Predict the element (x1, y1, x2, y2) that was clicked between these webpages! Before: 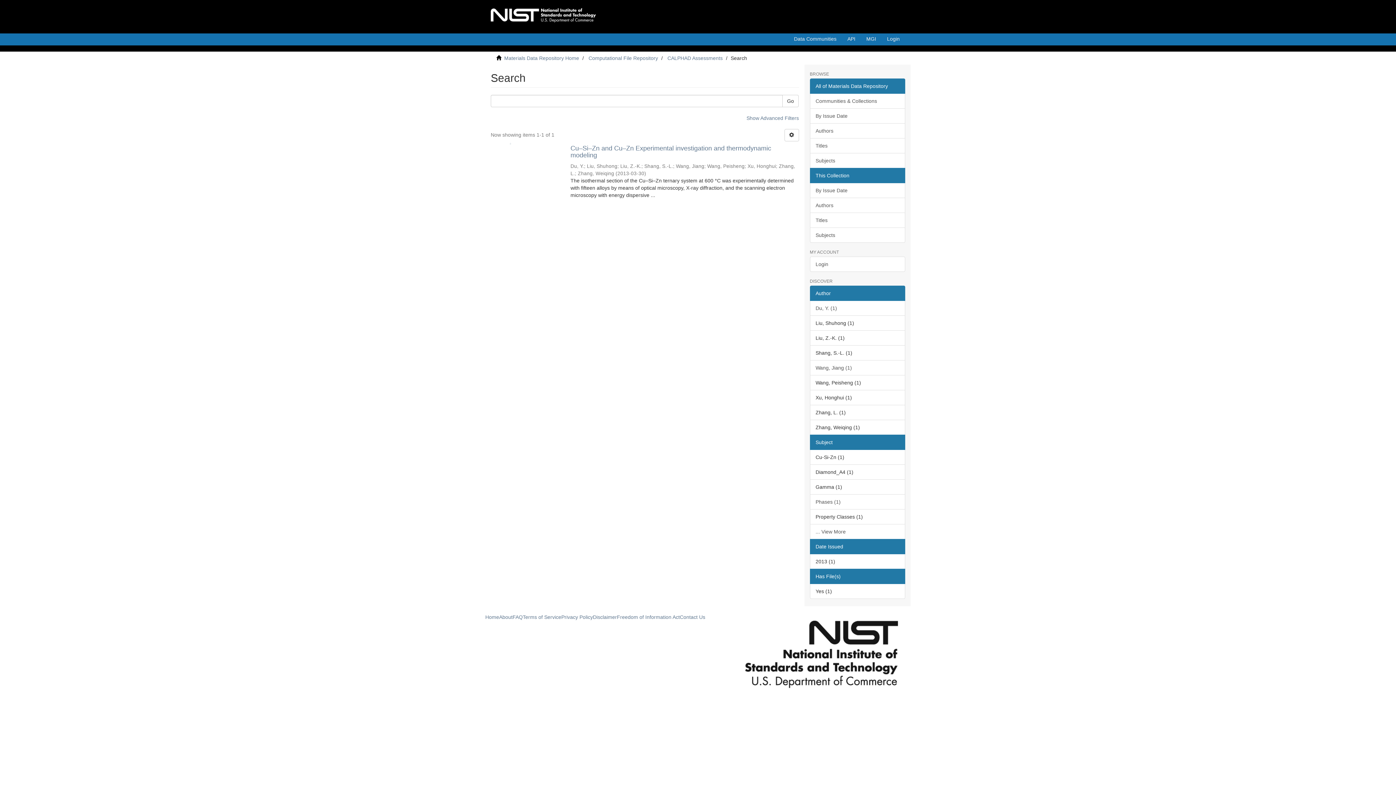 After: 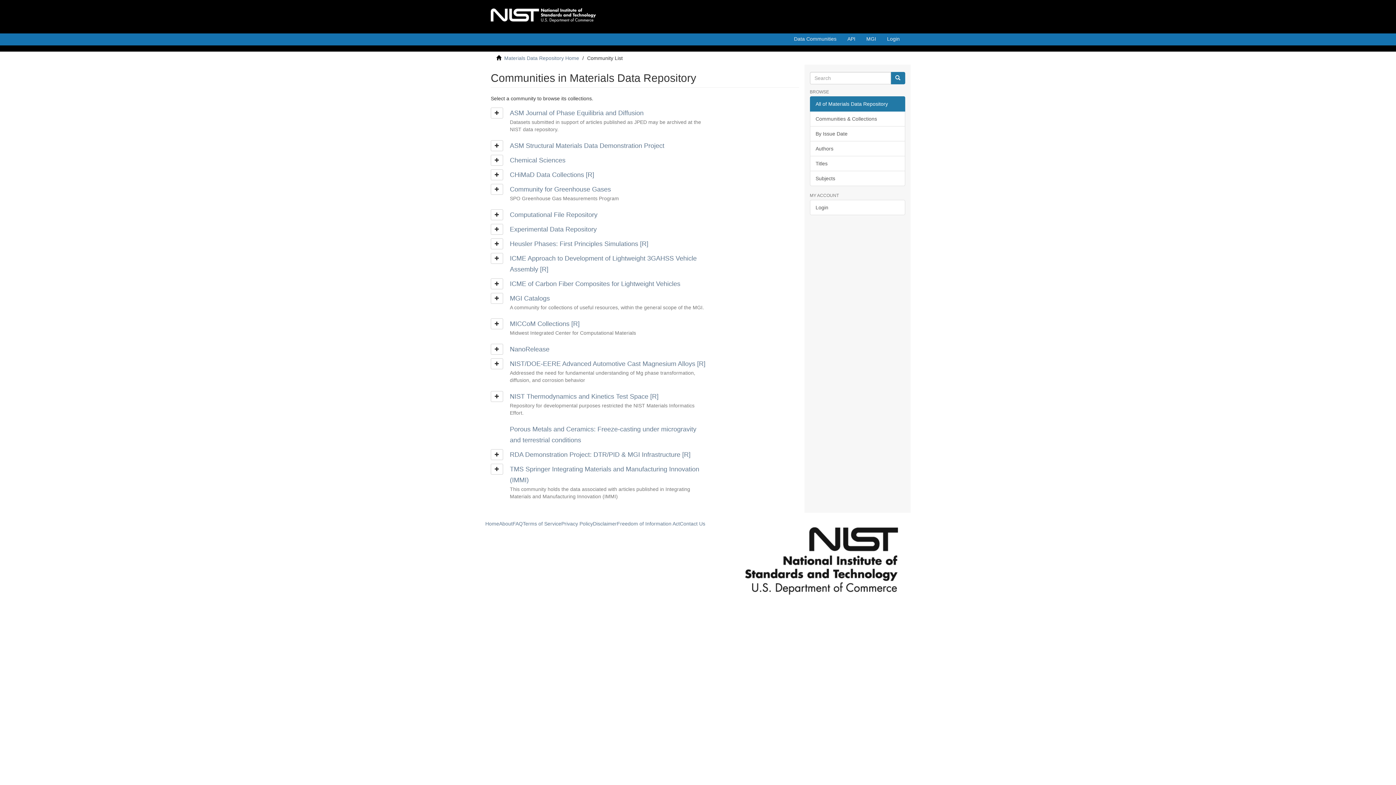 Action: label: Communities & Collections bbox: (810, 93, 905, 108)